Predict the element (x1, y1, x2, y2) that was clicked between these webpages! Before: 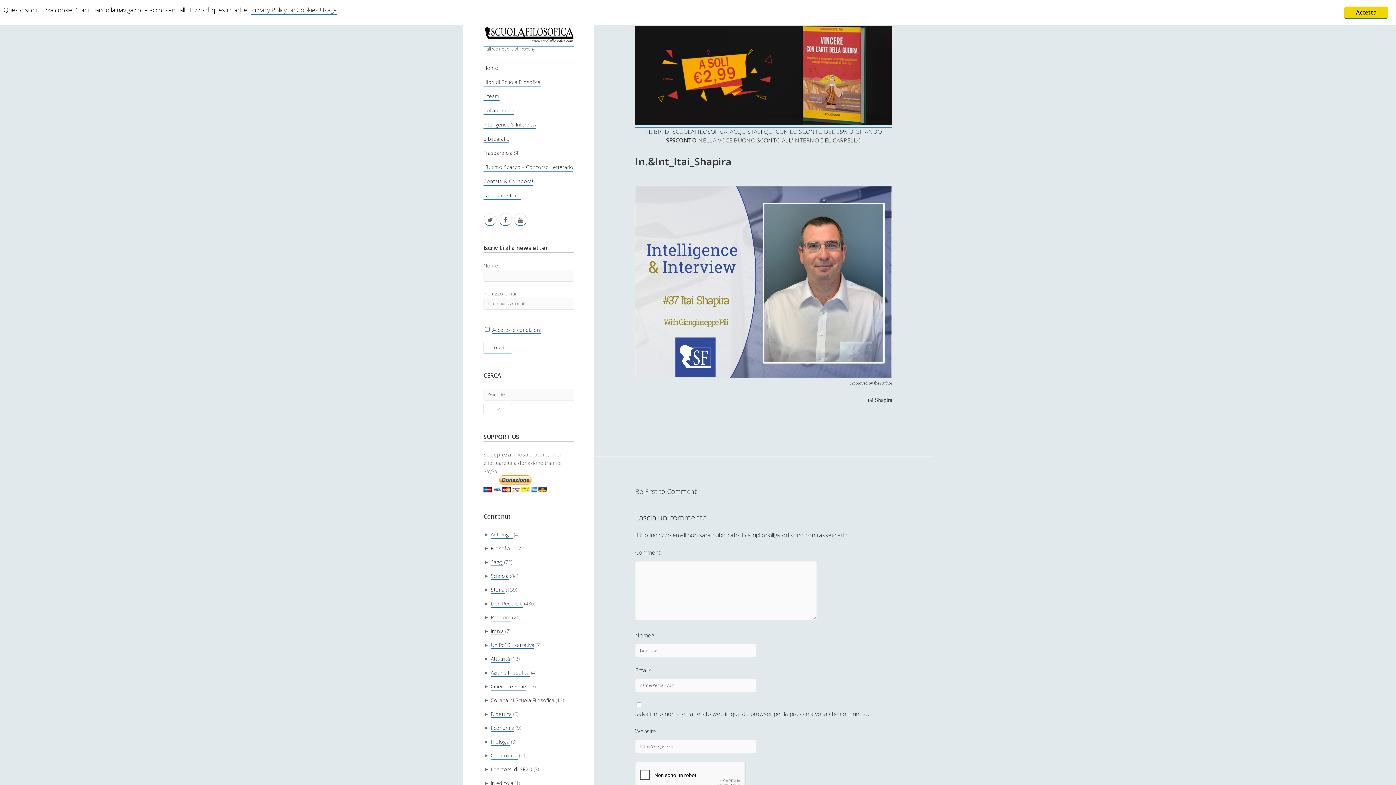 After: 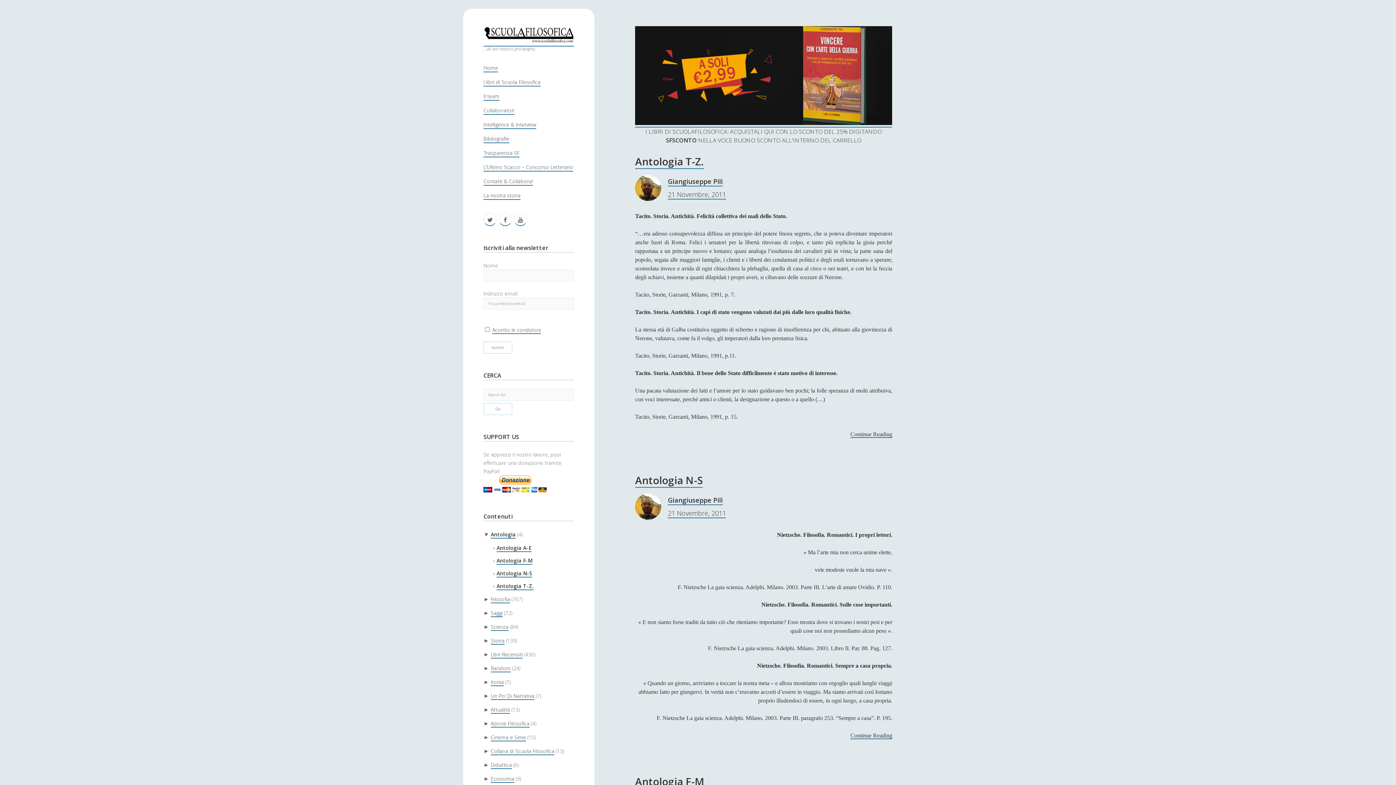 Action: label: Antologia bbox: (490, 531, 512, 539)